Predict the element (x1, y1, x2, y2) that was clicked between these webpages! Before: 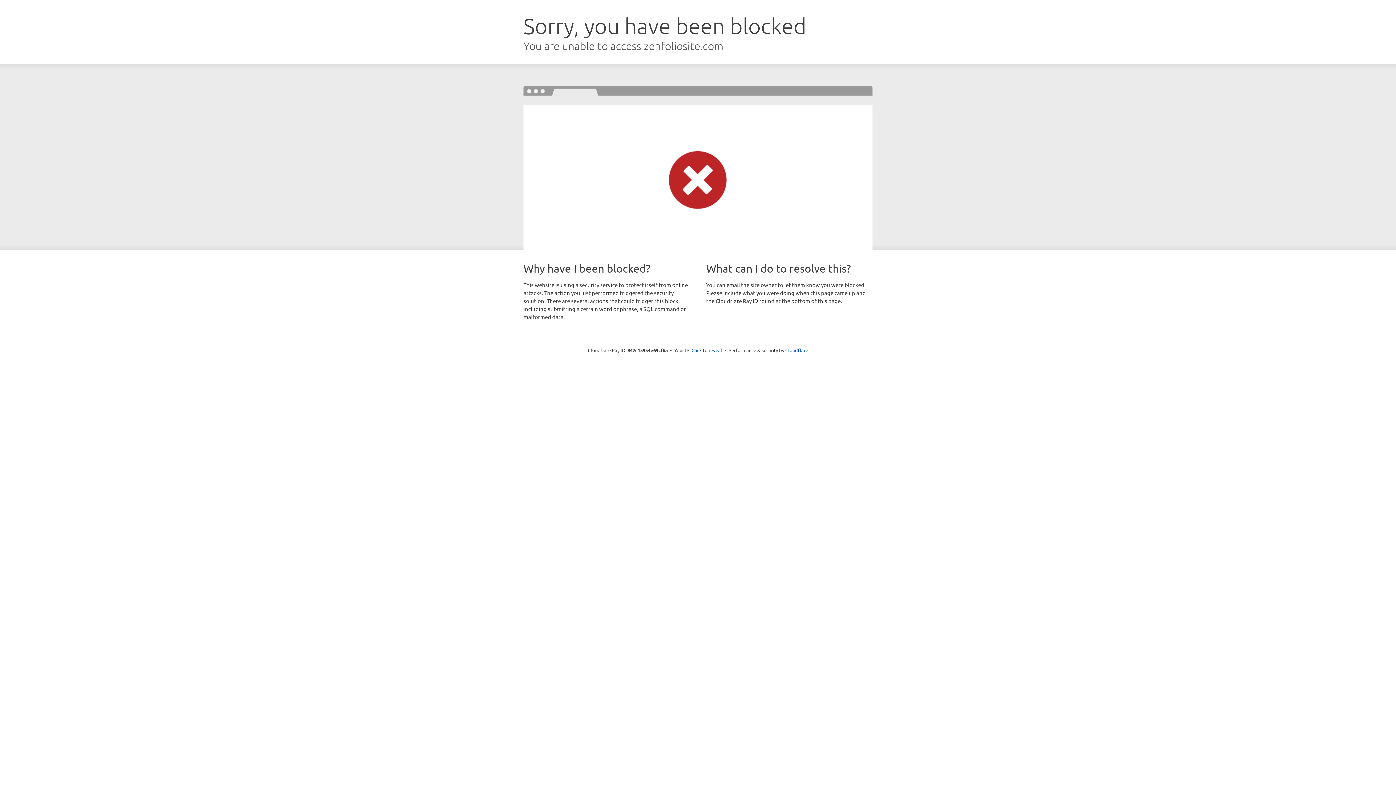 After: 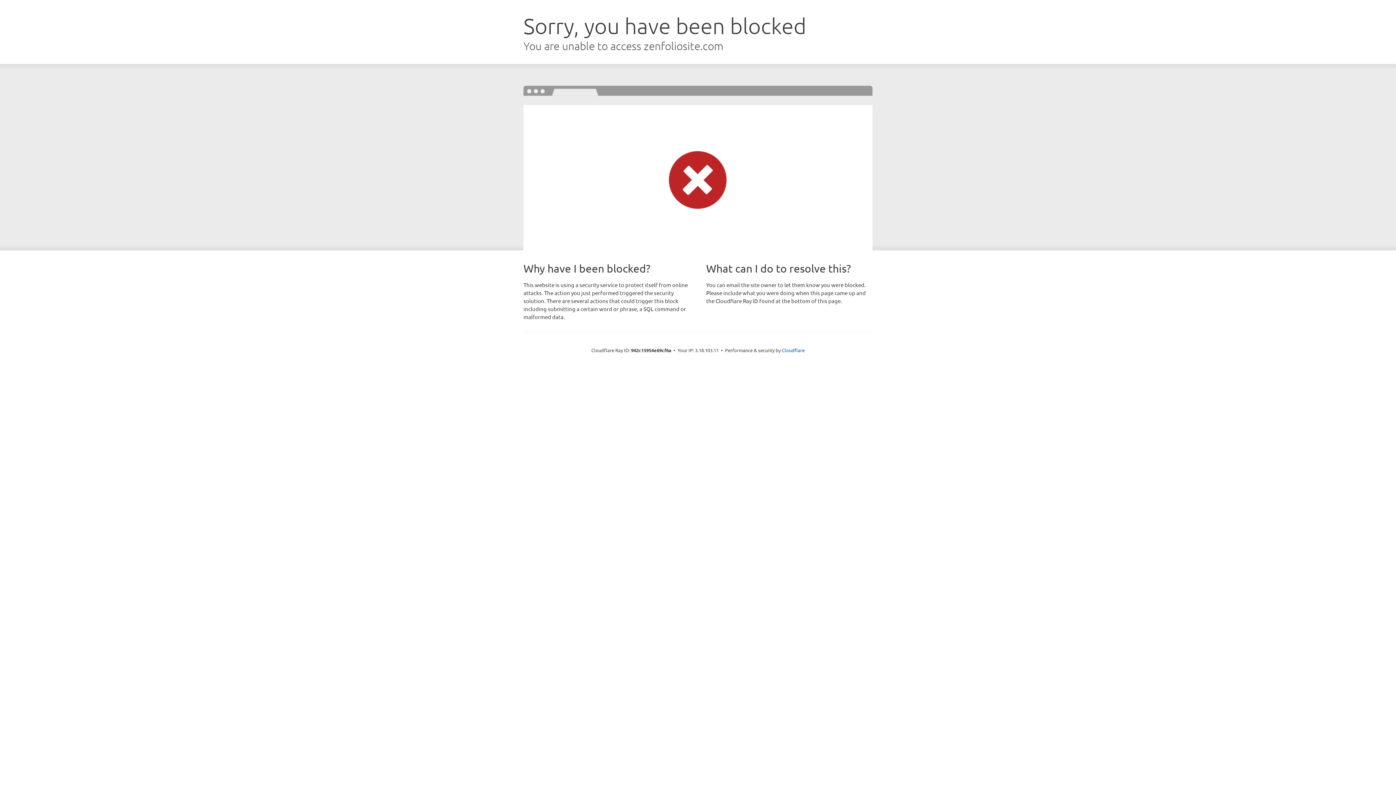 Action: bbox: (691, 346, 722, 353) label: Click to reveal